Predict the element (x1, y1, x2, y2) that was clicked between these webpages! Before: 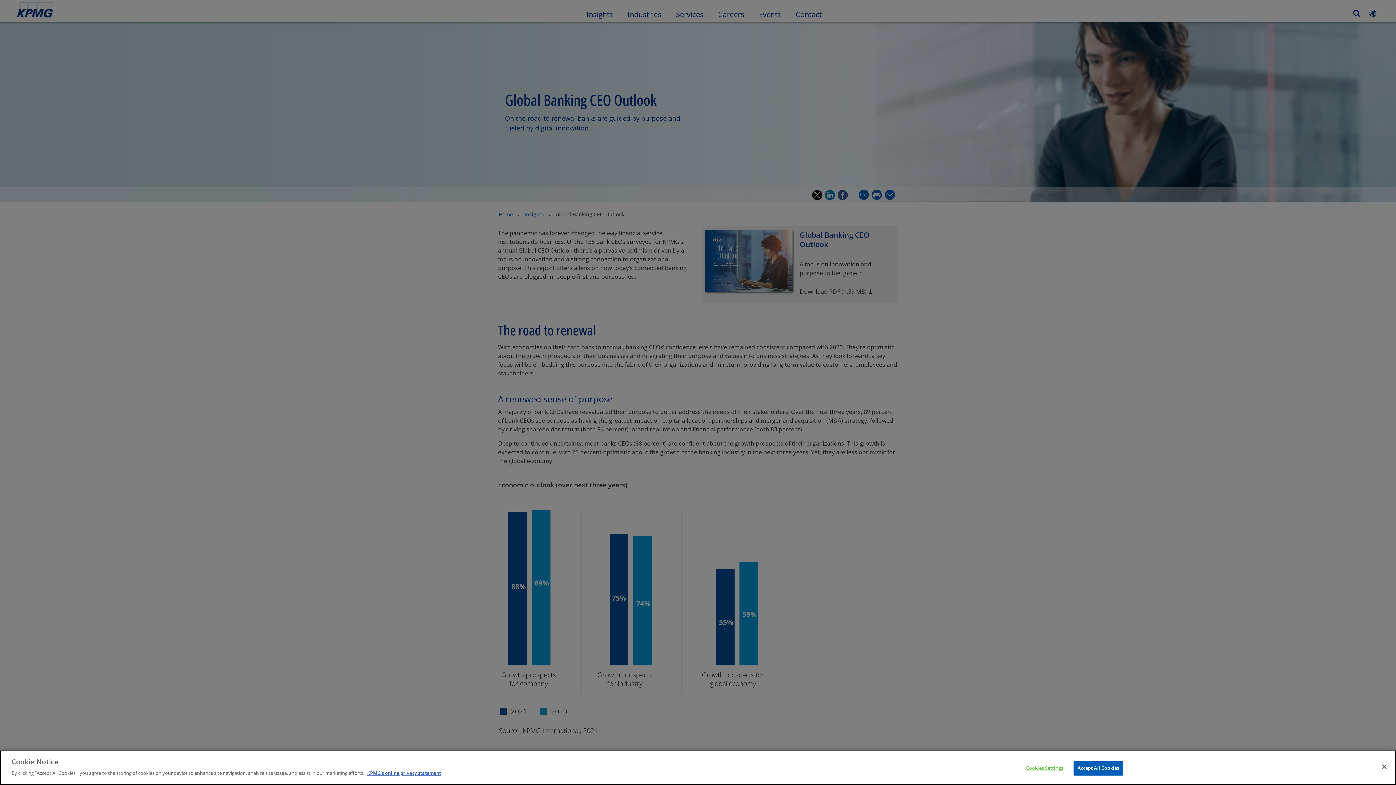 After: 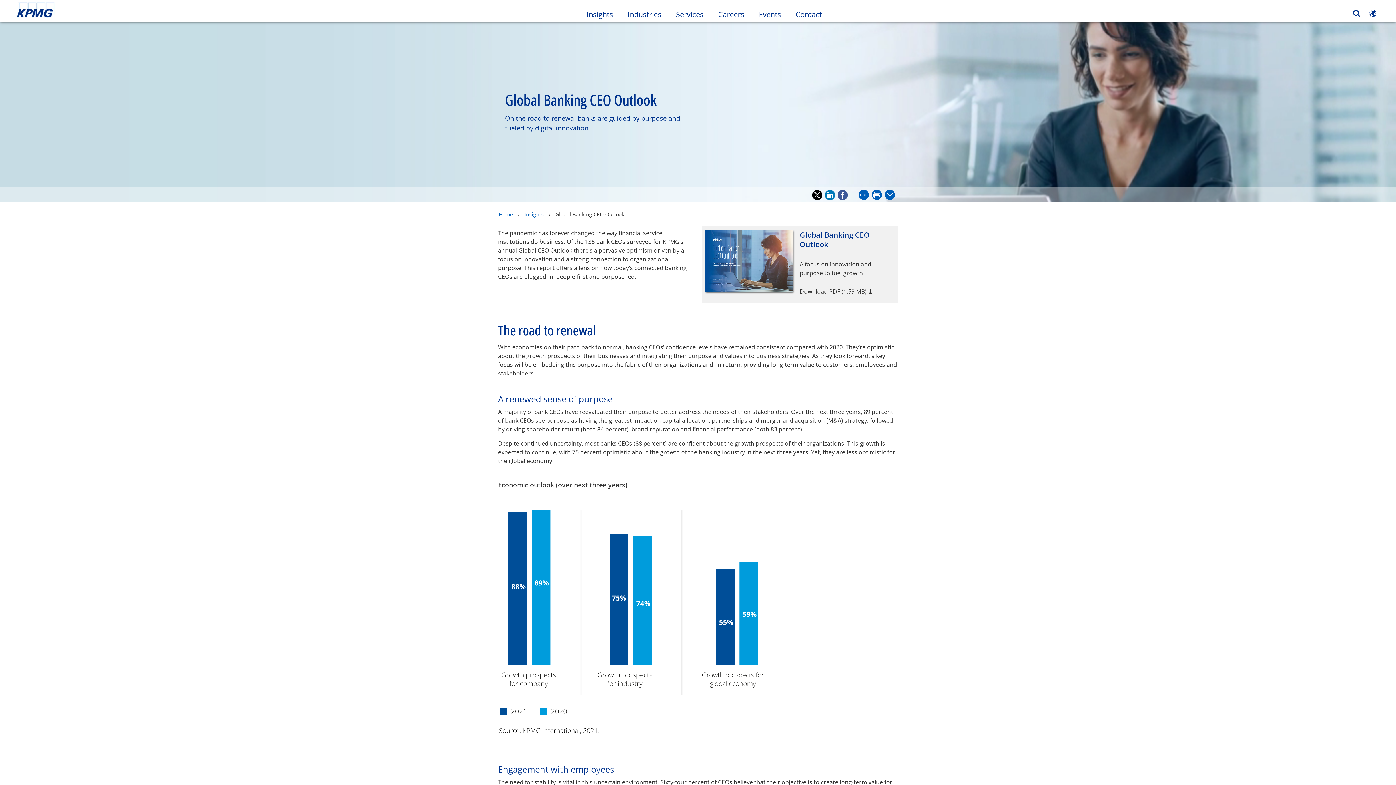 Action: bbox: (1073, 761, 1123, 776) label: Accept All Cookies